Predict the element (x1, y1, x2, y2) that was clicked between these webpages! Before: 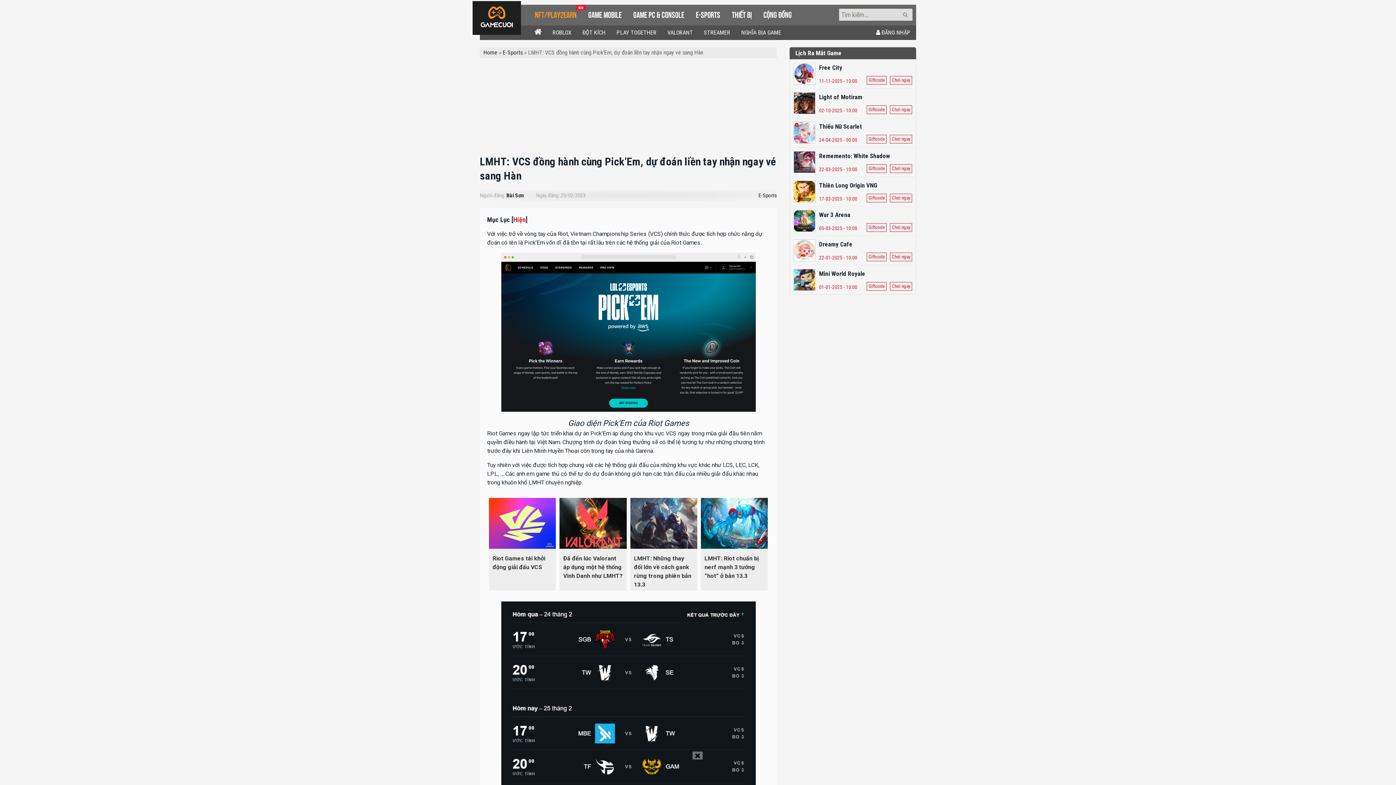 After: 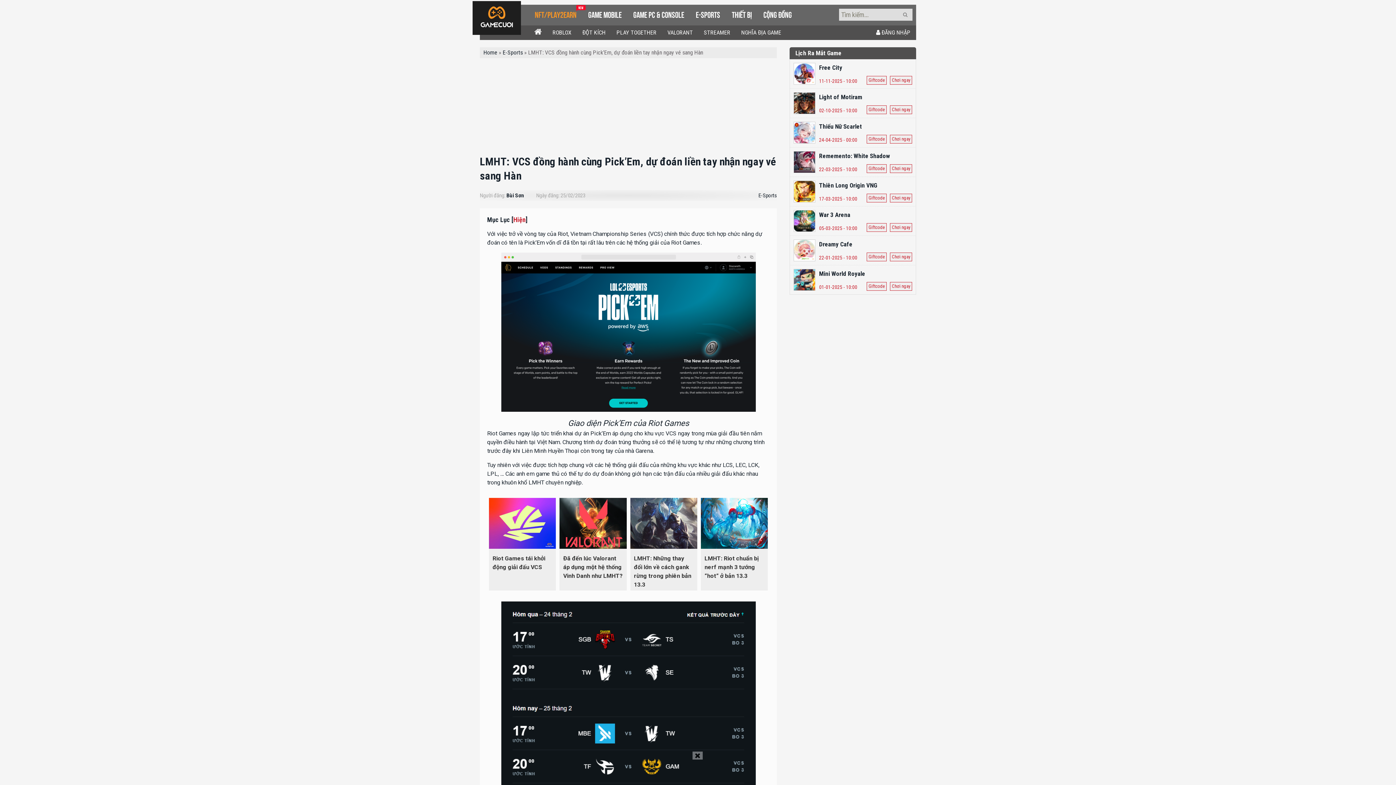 Action: bbox: (489, 498, 556, 548)